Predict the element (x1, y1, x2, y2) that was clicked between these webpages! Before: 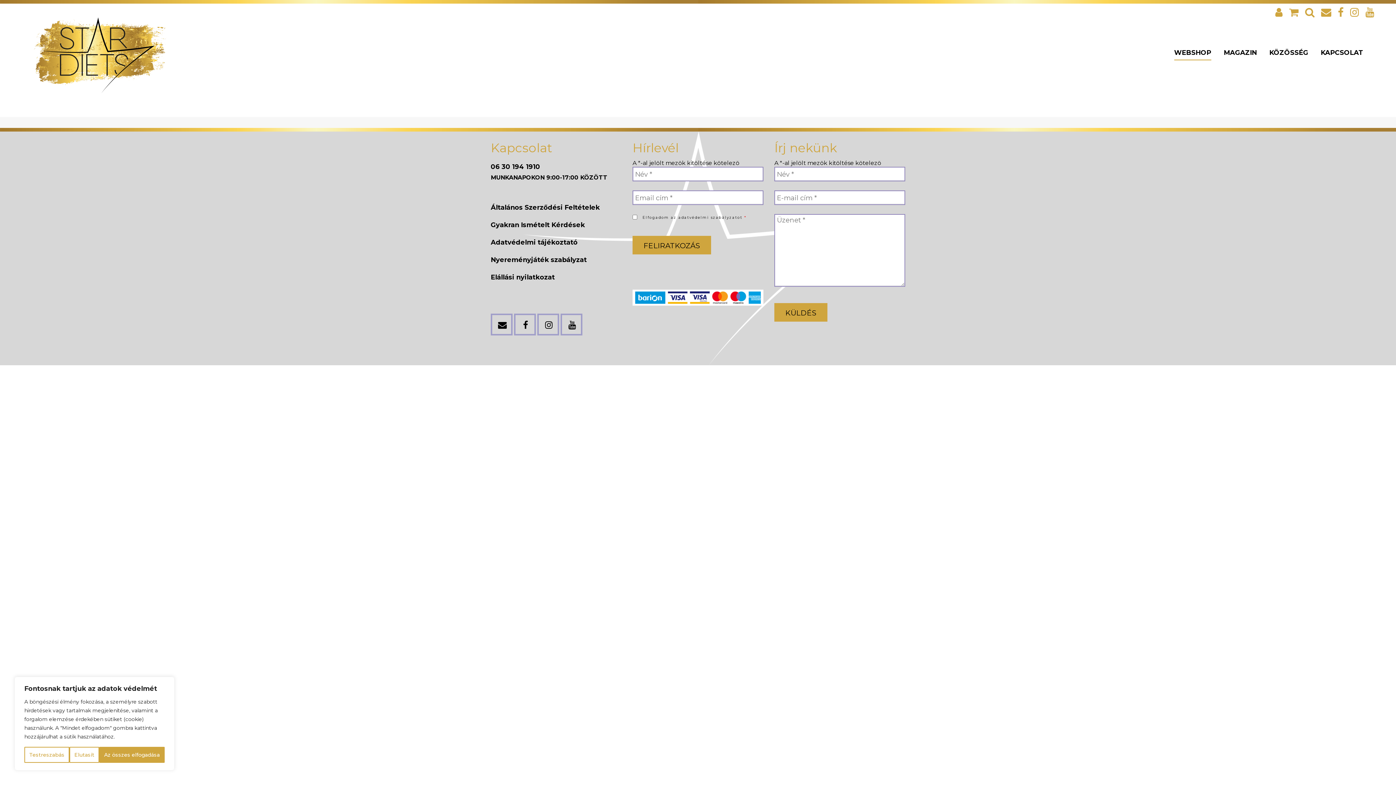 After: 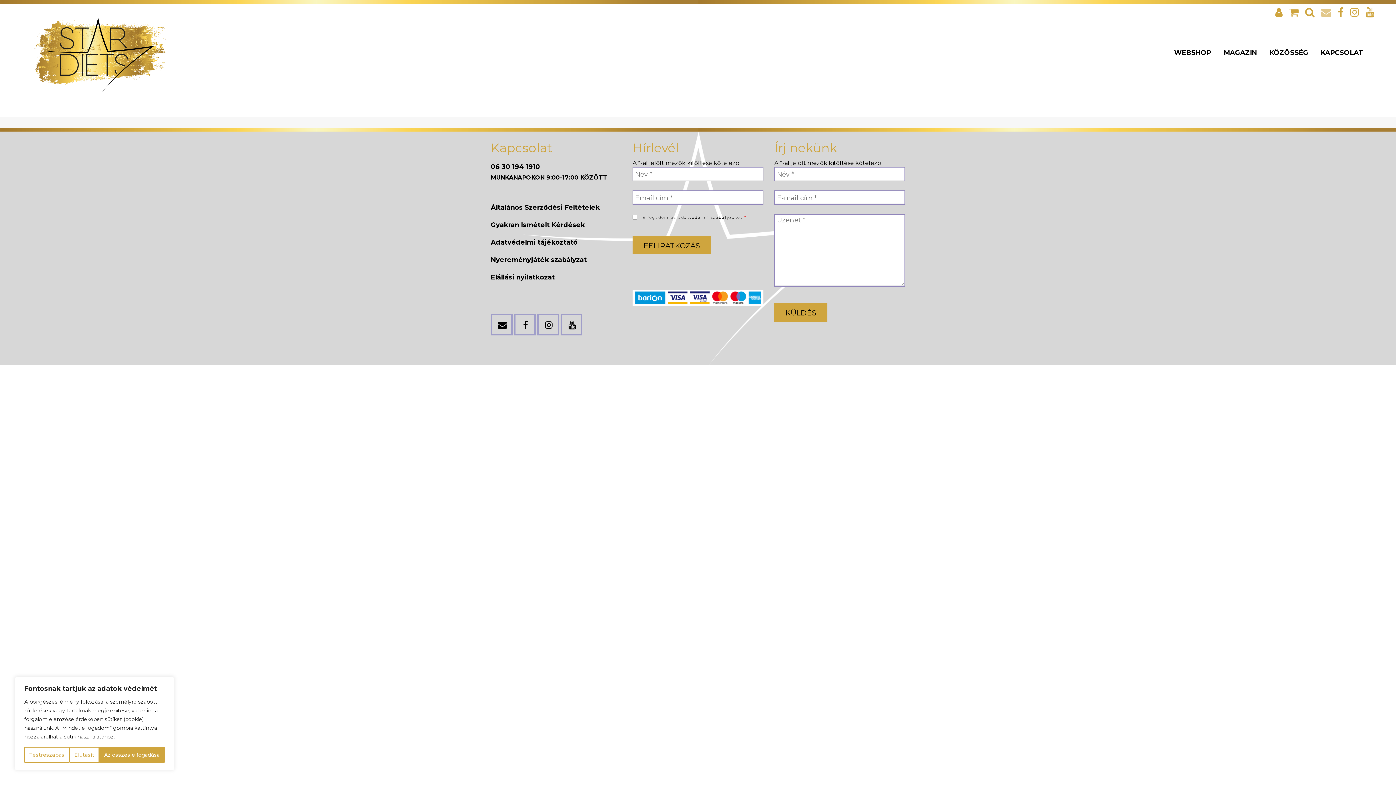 Action: bbox: (1318, 4, 1334, 21)